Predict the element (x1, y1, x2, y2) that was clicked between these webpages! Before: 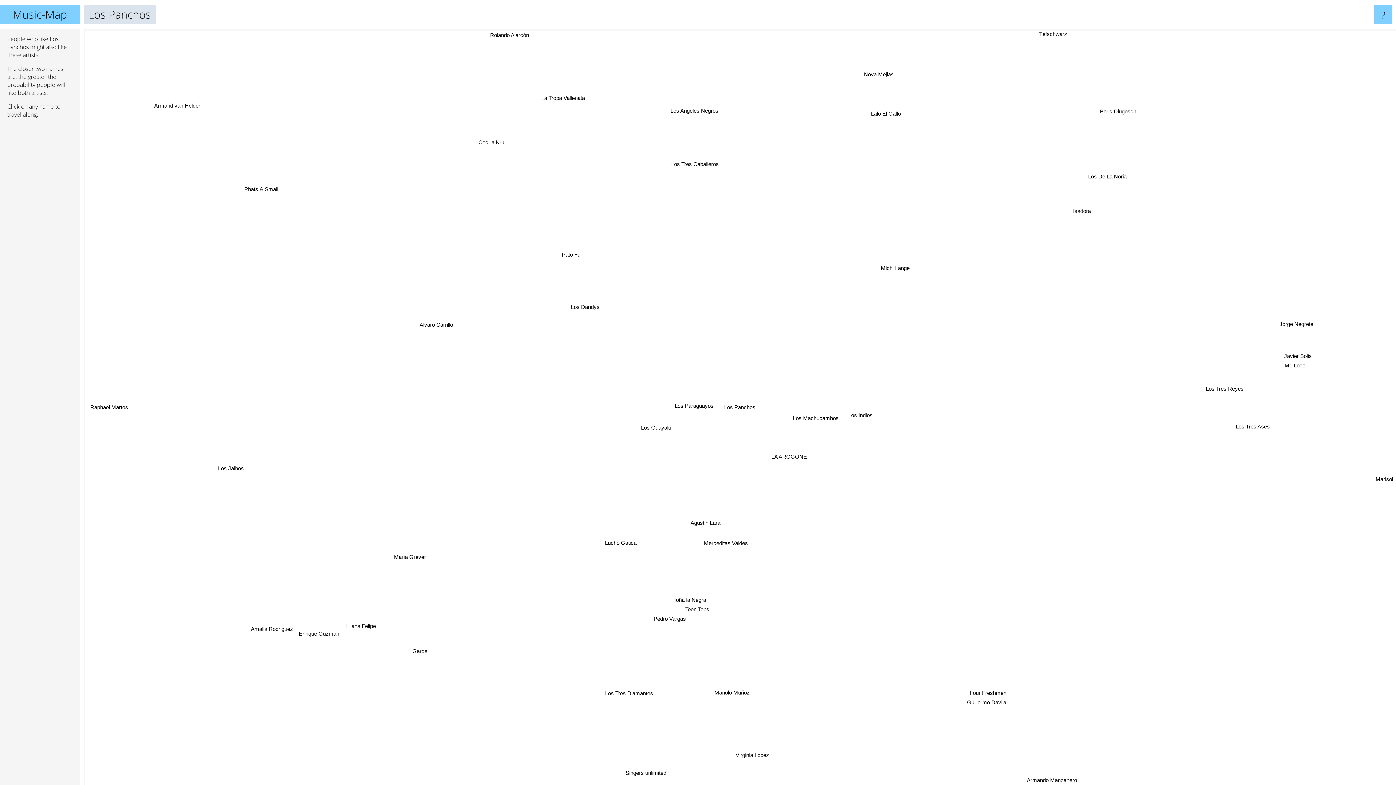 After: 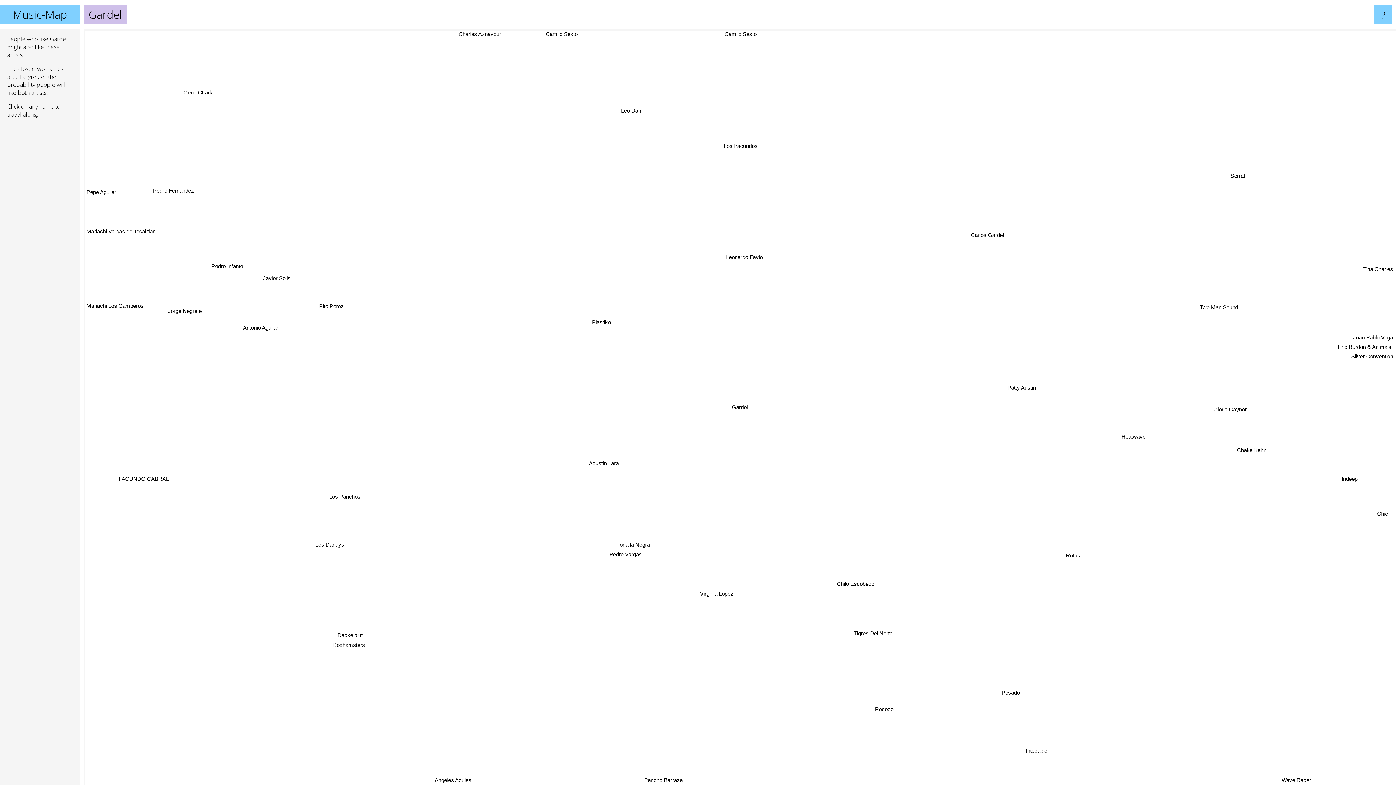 Action: bbox: (269, 509, 291, 519) label: Gardel